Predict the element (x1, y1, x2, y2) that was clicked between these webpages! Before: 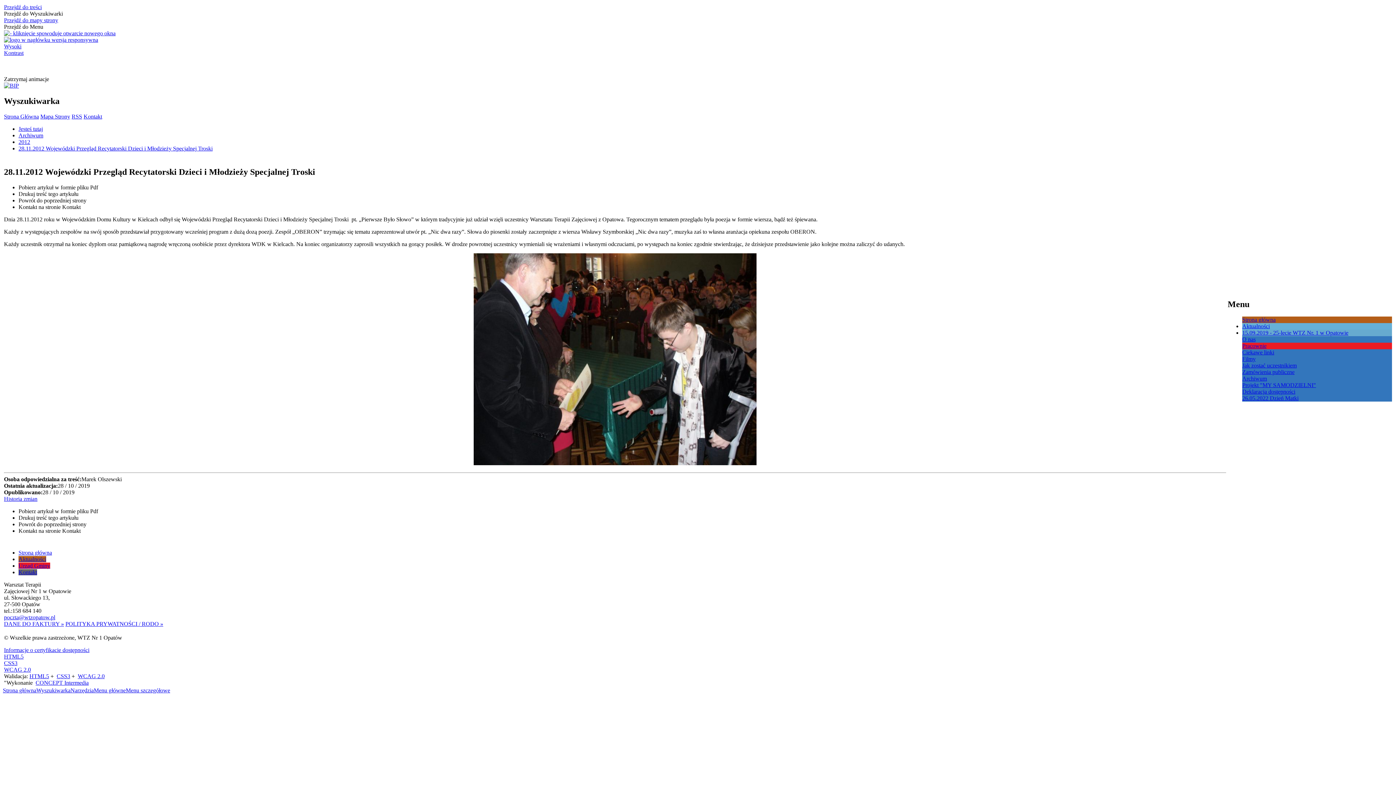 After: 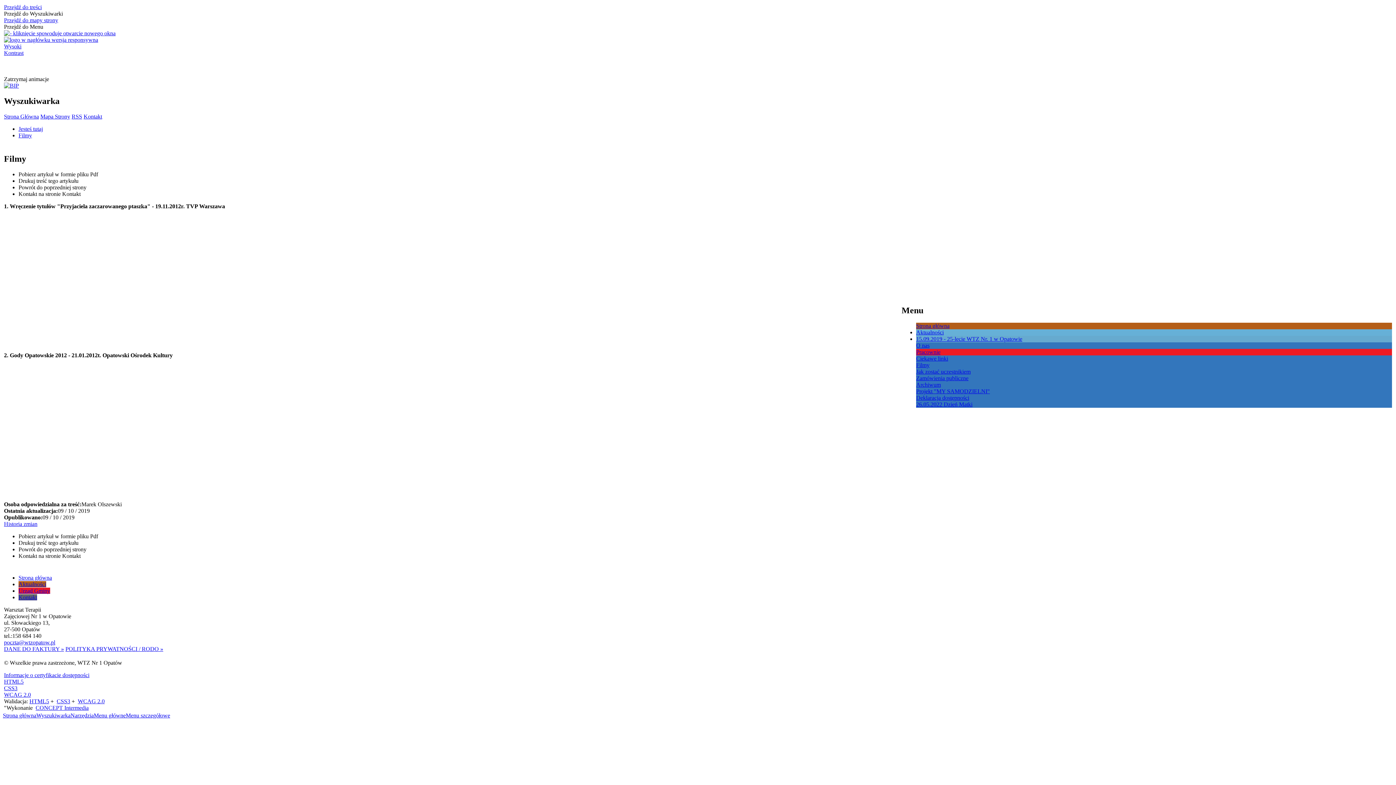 Action: label: Filmy bbox: (1242, 355, 1256, 362)